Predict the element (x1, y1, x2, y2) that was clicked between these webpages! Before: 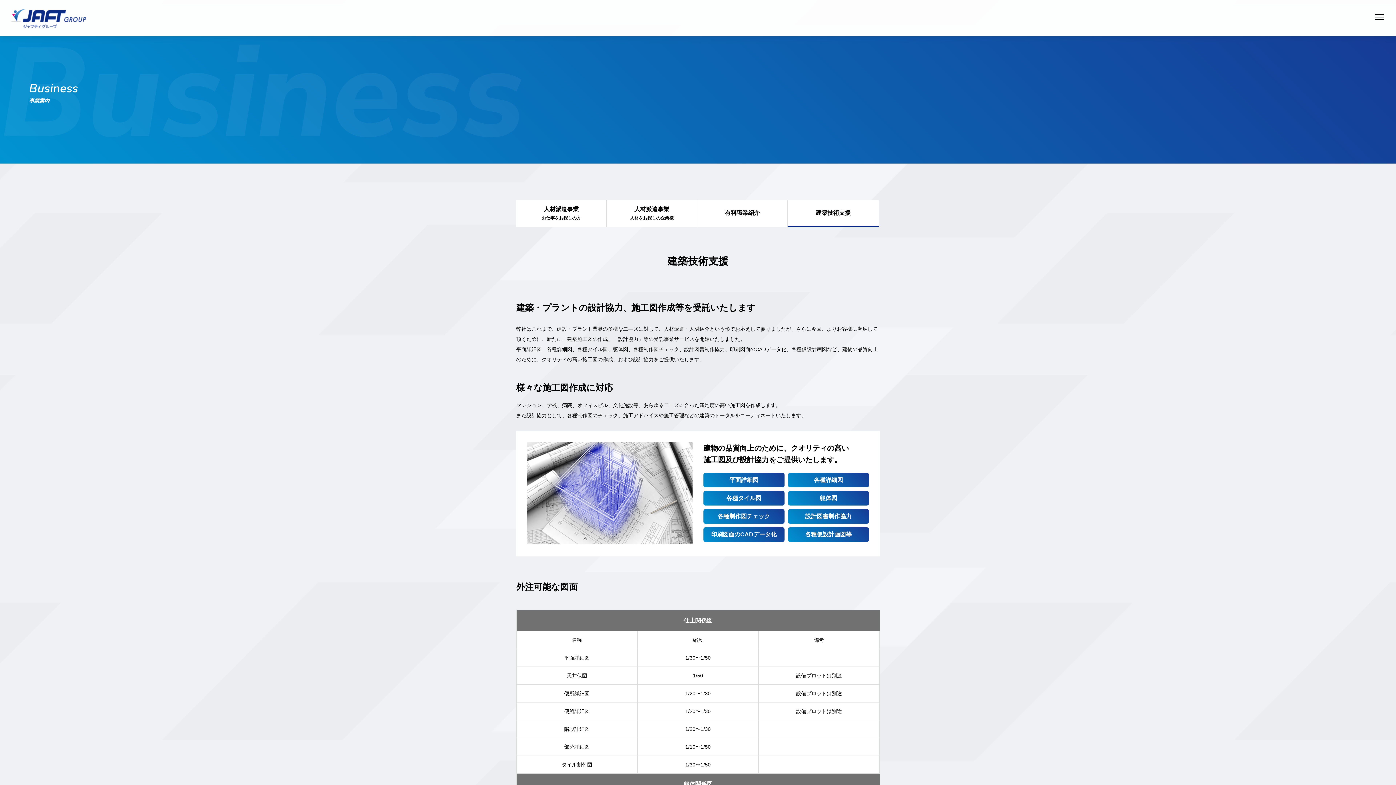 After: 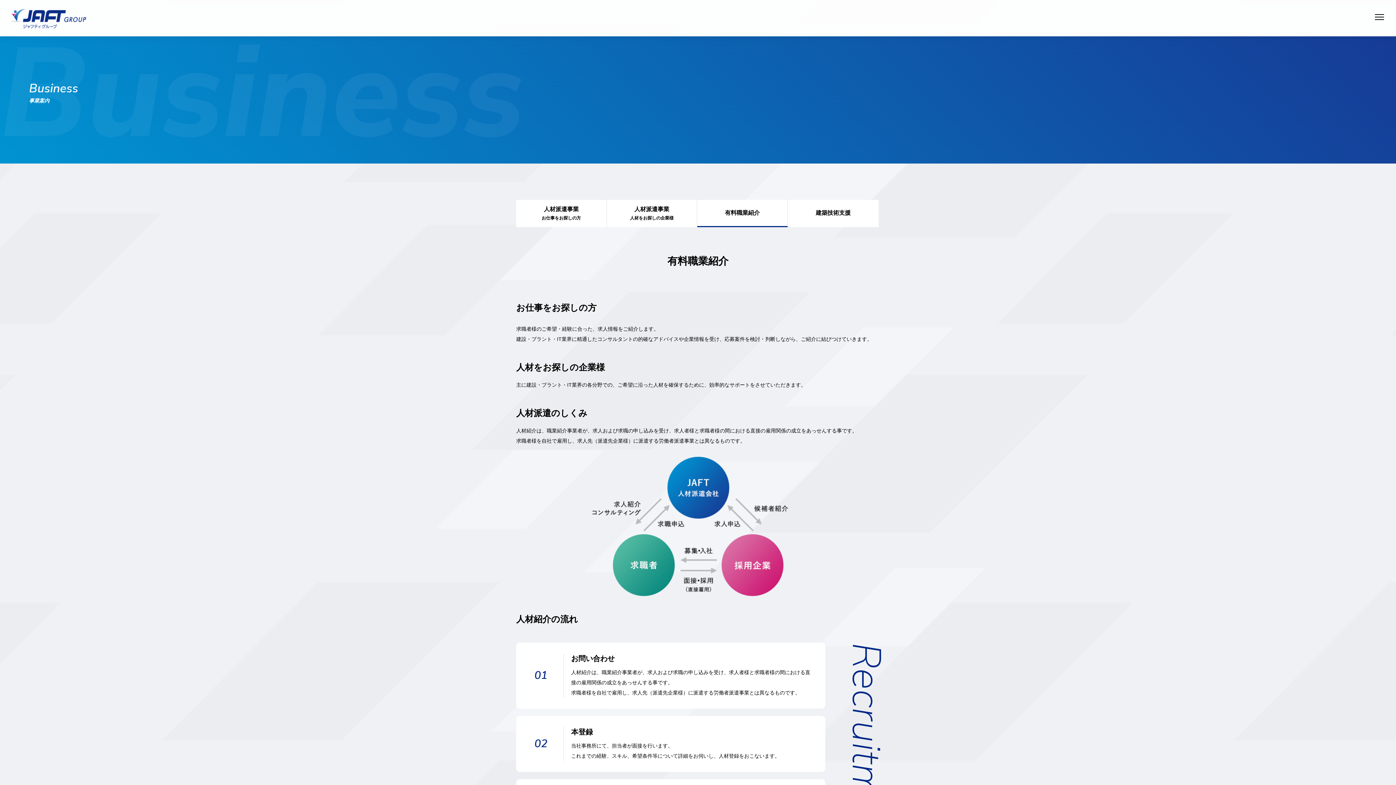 Action: label: 有料職業紹介 bbox: (697, 223, 787, 232)